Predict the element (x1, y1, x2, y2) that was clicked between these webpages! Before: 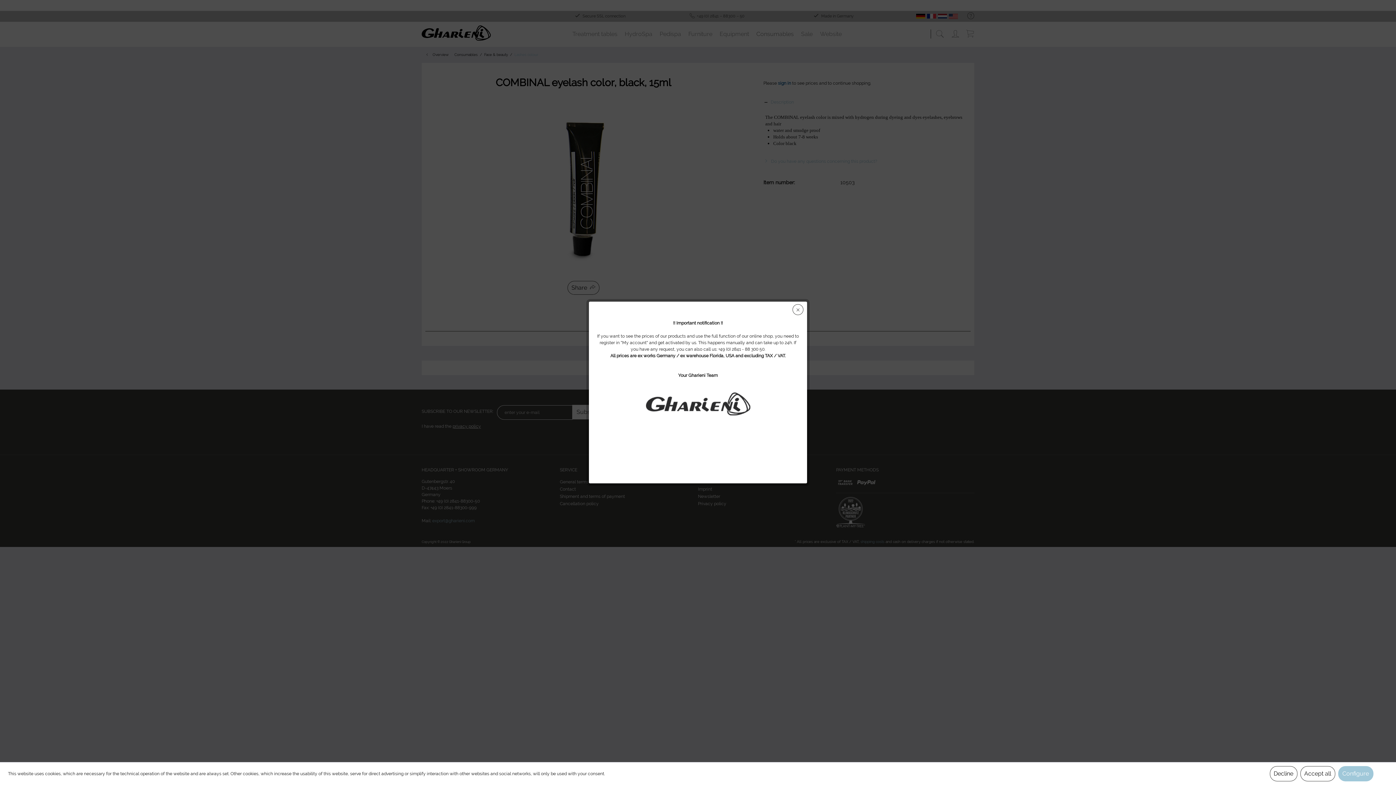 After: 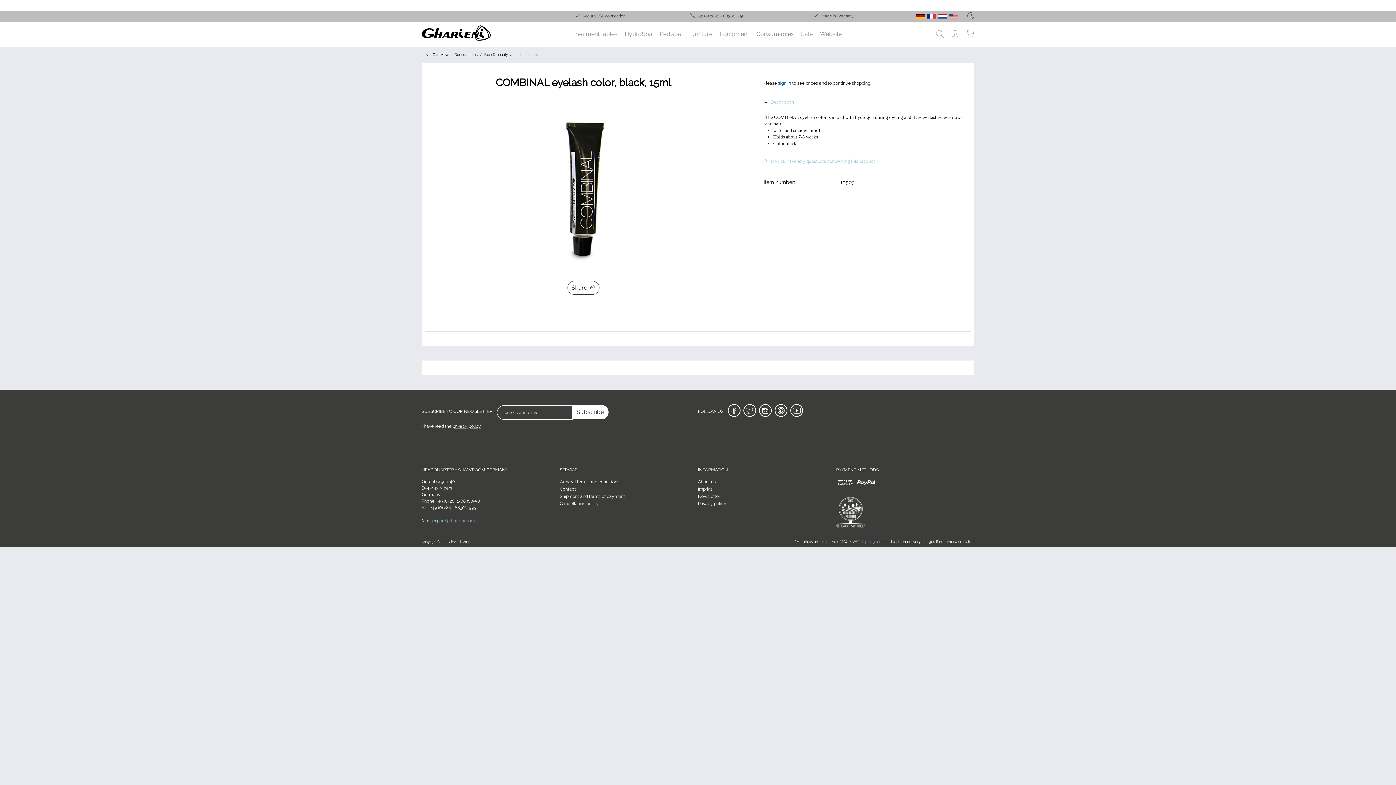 Action: bbox: (1270, 766, 1297, 781) label: Decline